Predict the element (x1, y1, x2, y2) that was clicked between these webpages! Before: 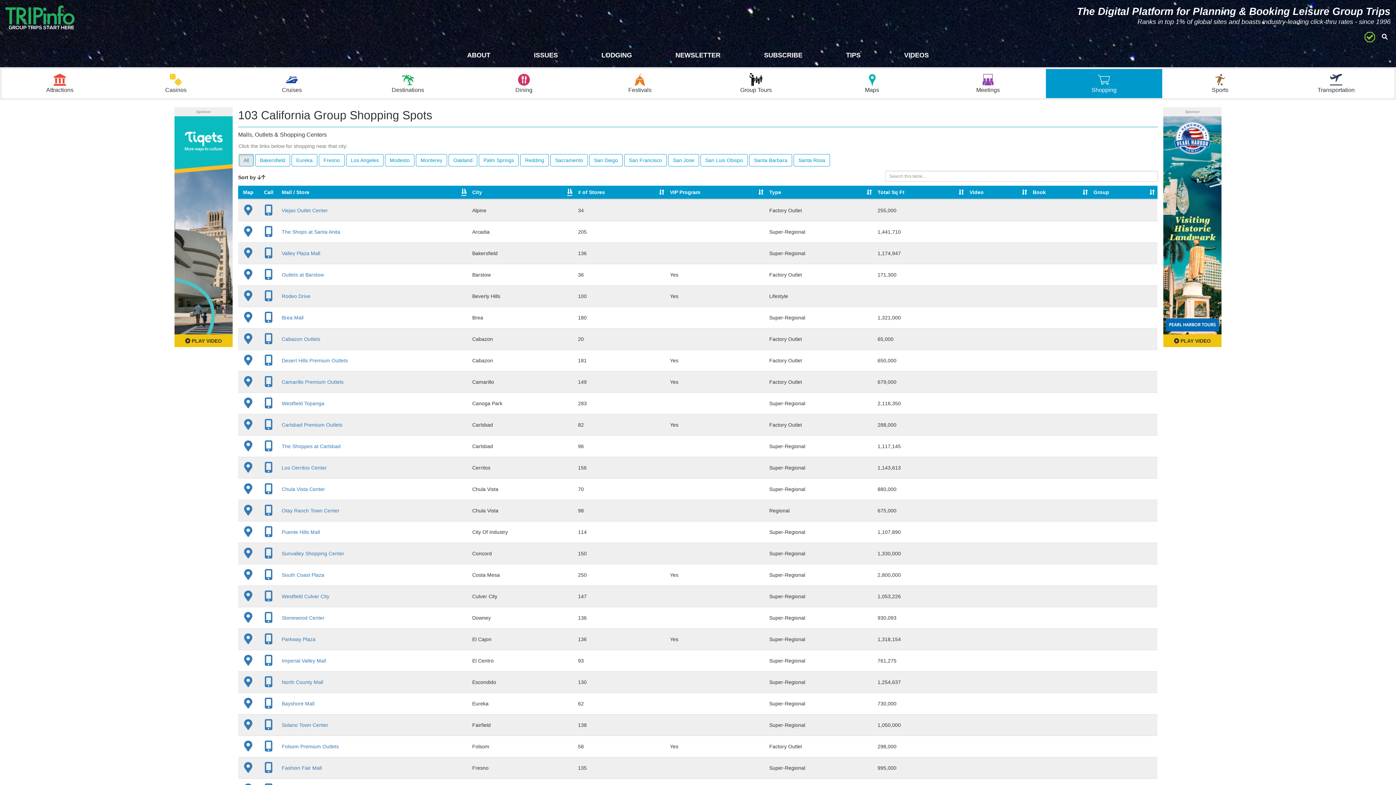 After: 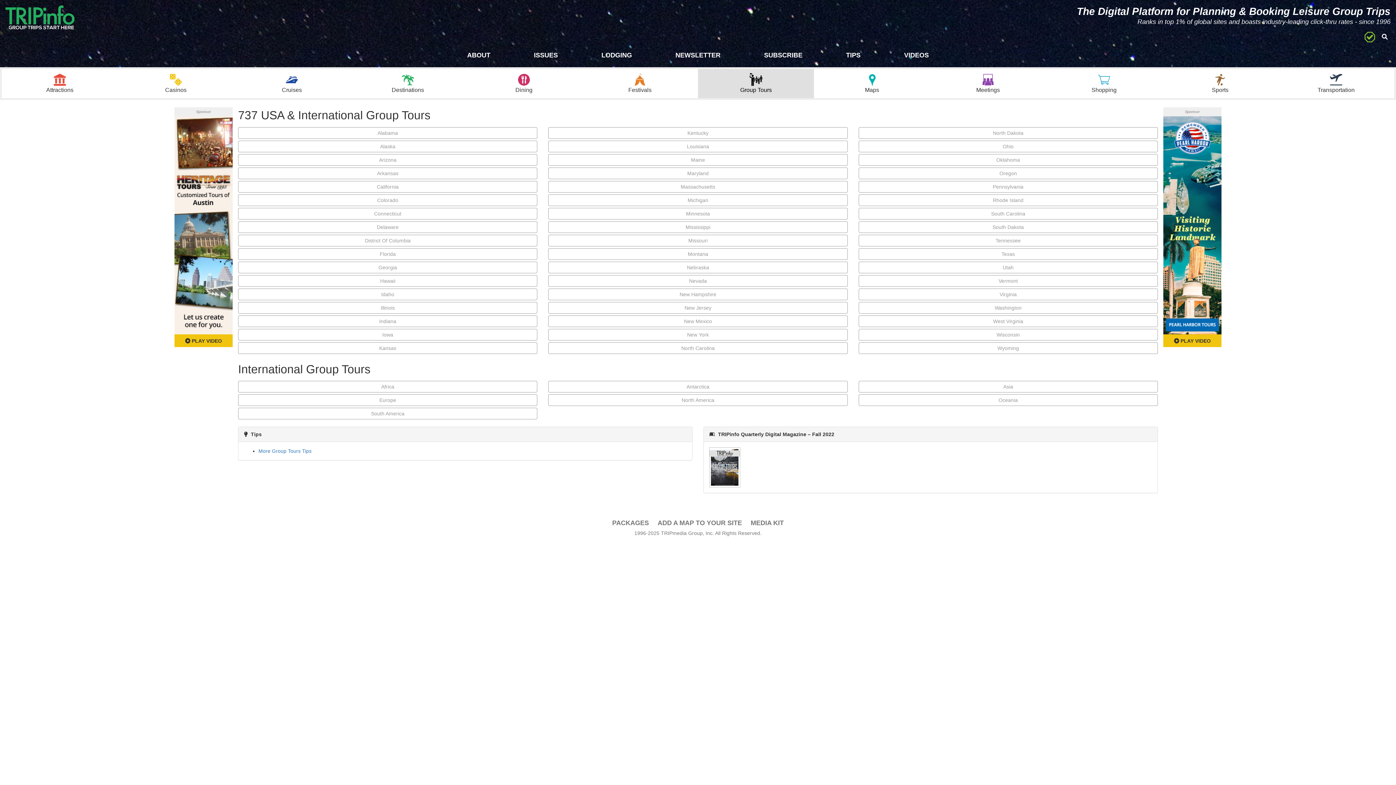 Action: bbox: (698, 69, 814, 98) label: Group Tours